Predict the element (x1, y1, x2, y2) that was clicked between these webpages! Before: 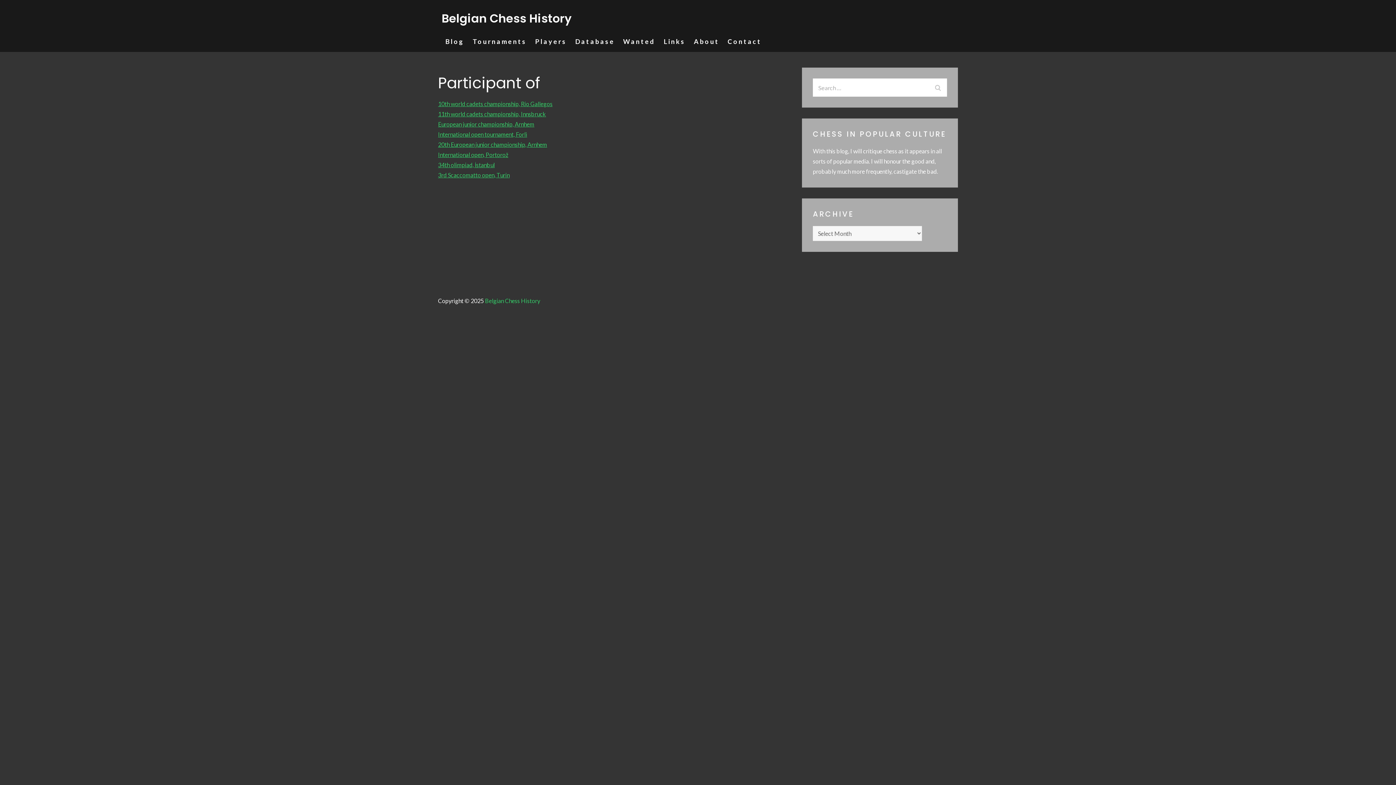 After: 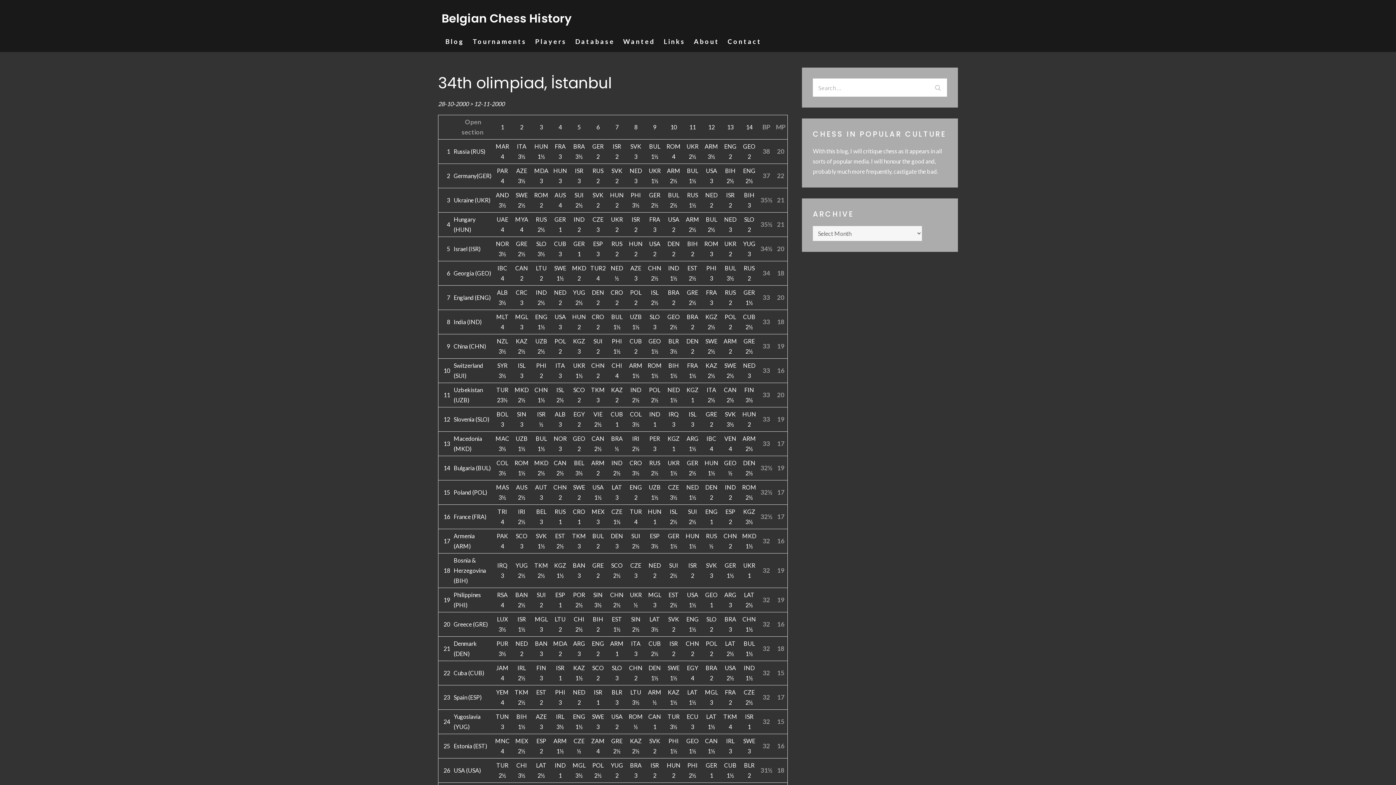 Action: label: 34th olimpiad, İstanbul bbox: (438, 161, 494, 168)